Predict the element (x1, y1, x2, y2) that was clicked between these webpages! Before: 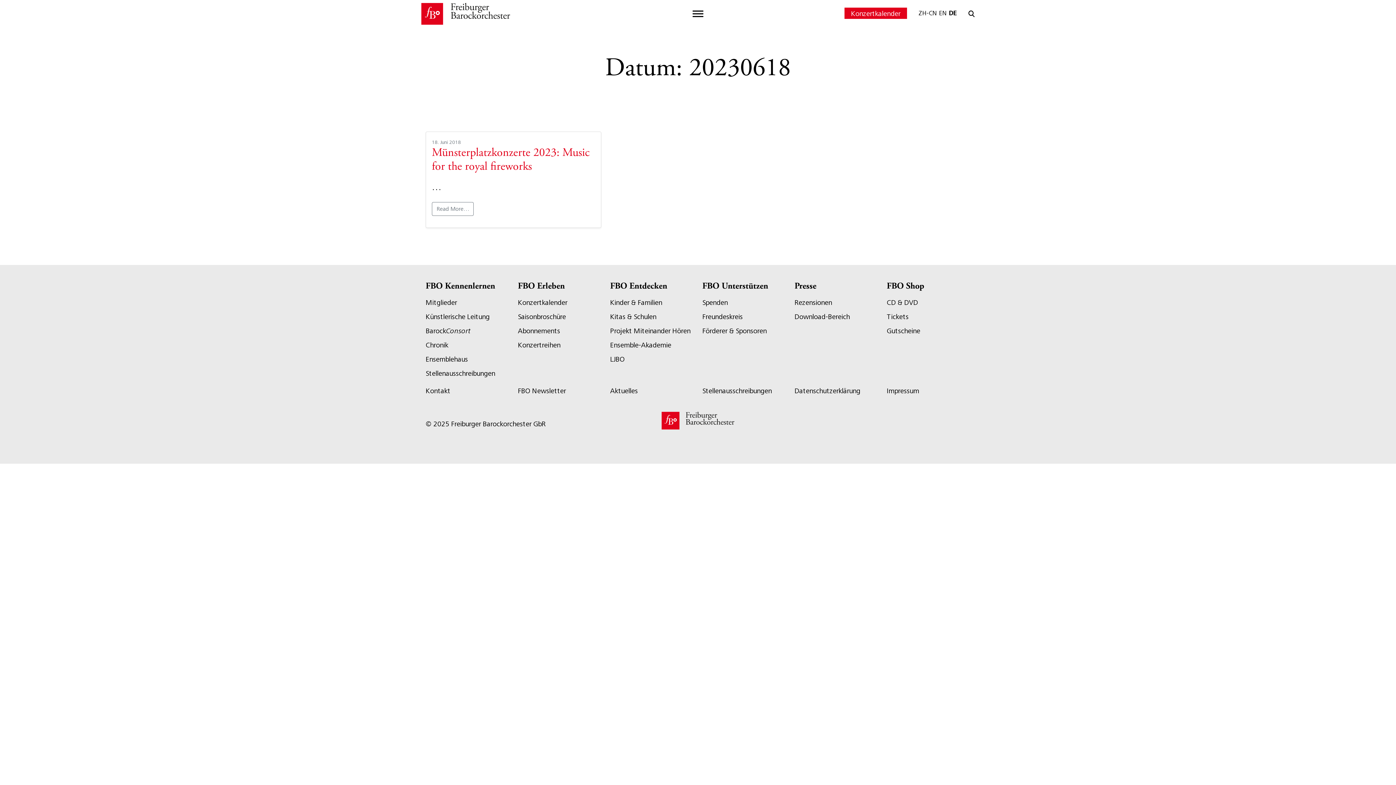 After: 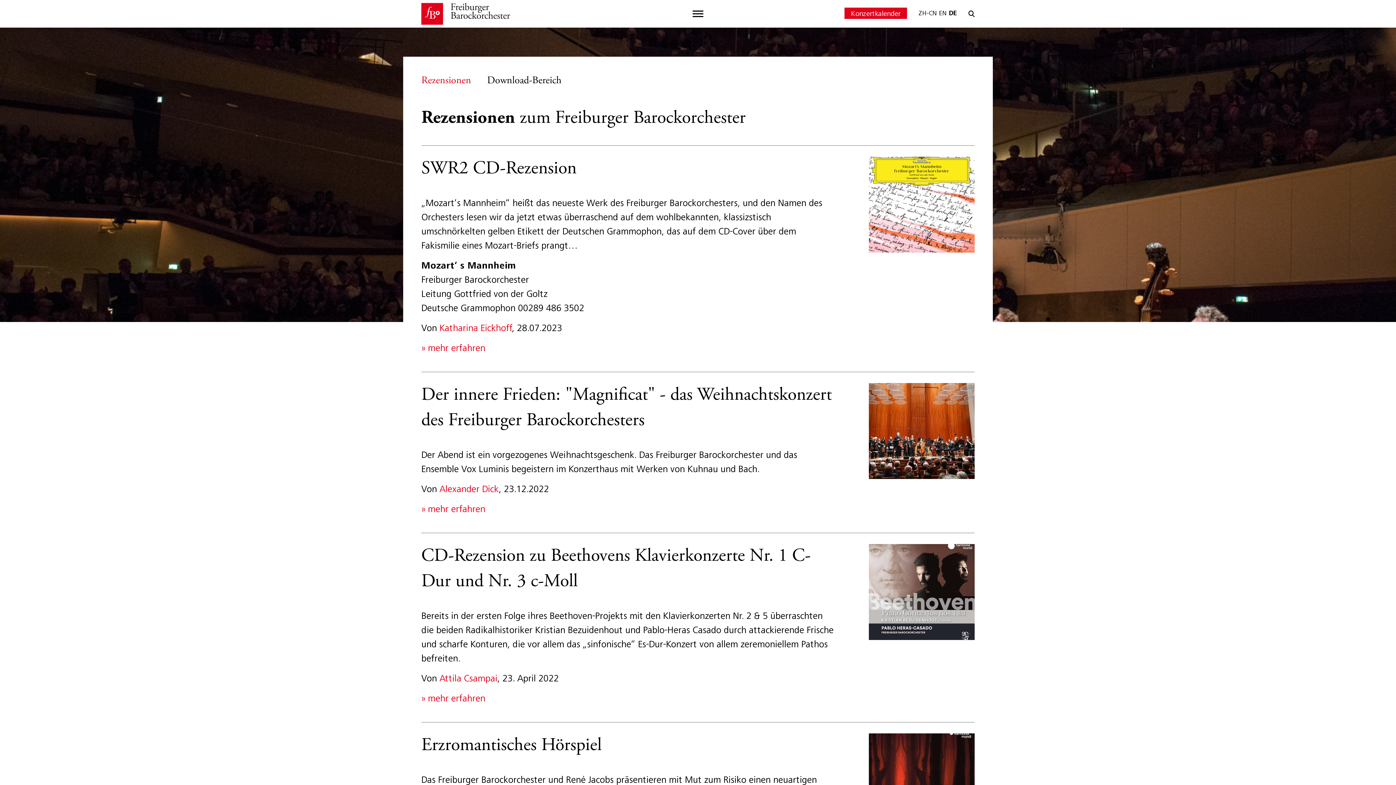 Action: label: Rezensionen bbox: (794, 298, 832, 307)